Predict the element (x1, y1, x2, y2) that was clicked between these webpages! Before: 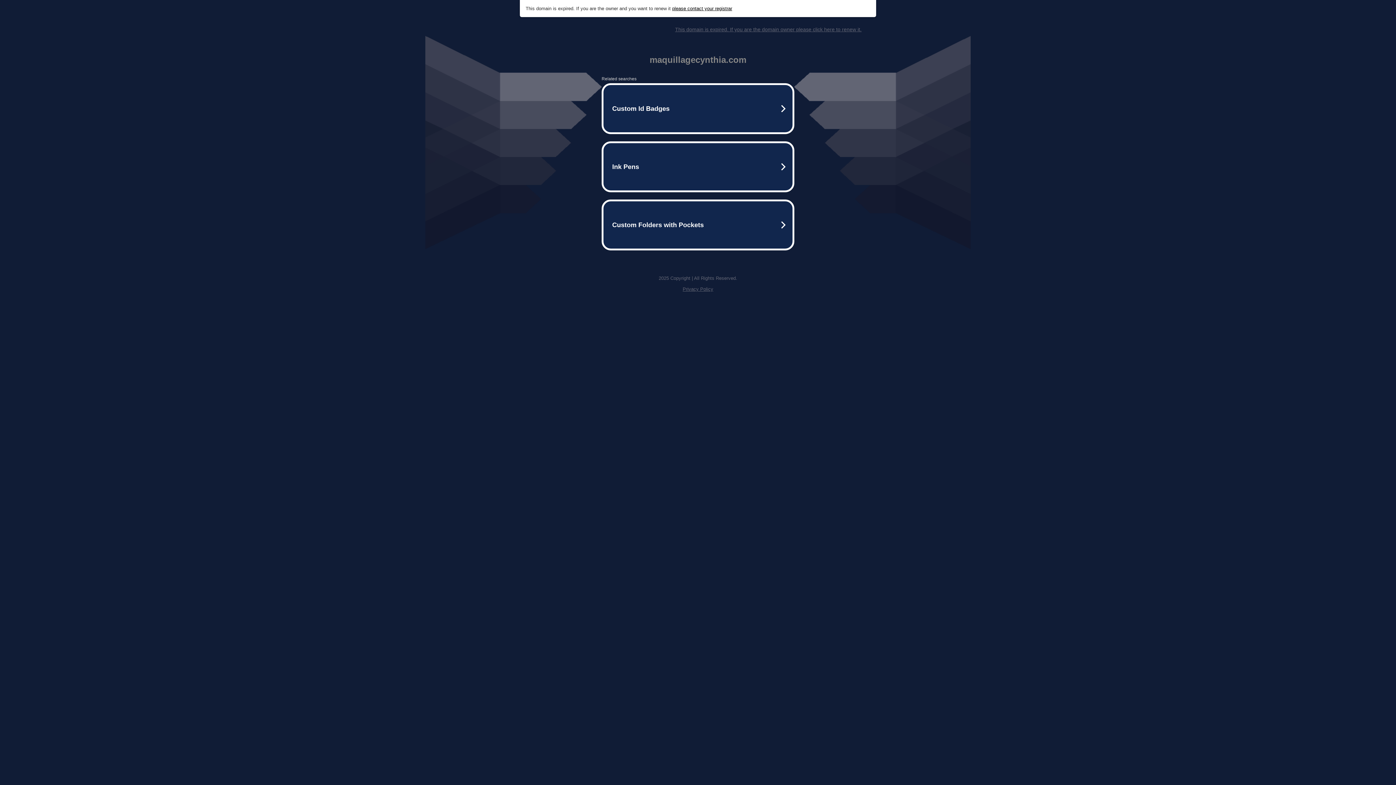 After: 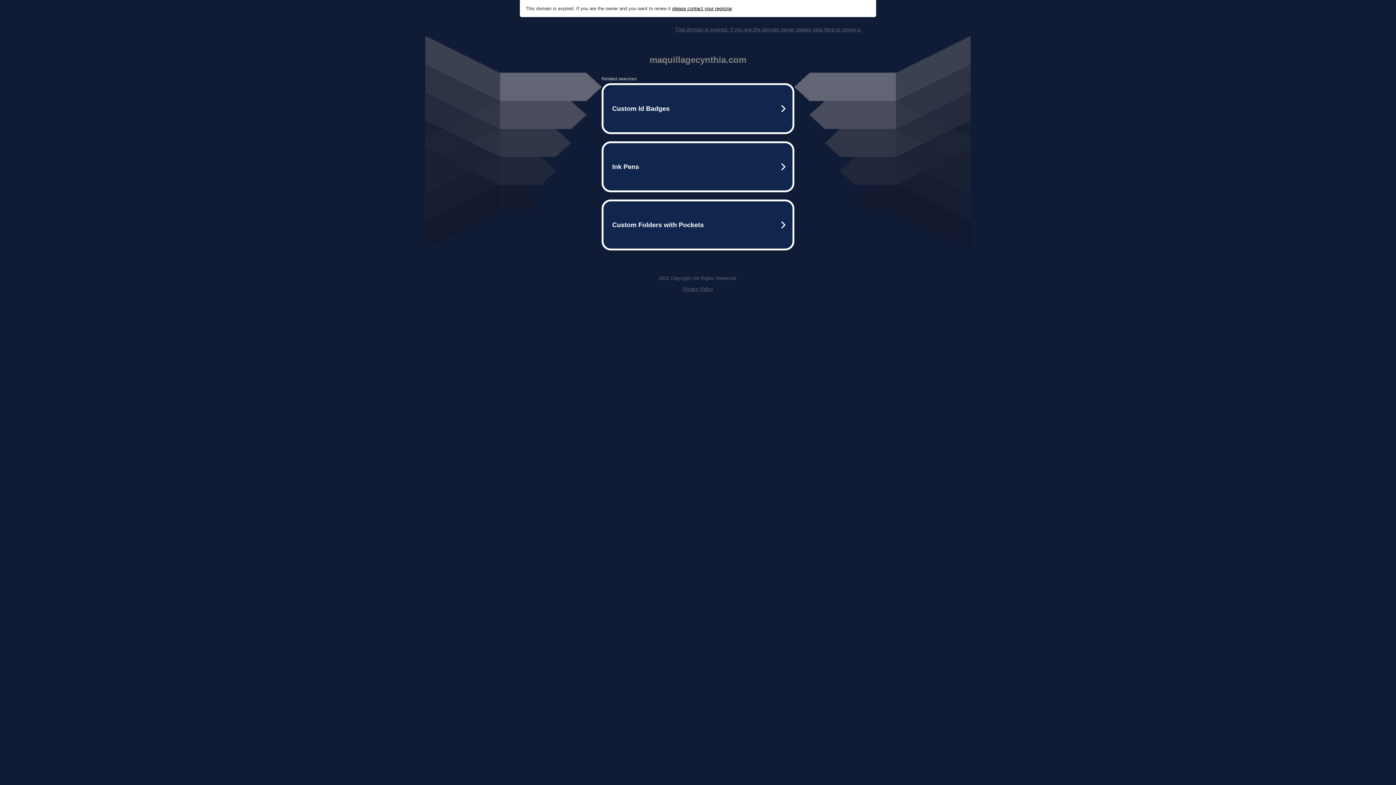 Action: label: Privacy Policy bbox: (682, 286, 713, 292)